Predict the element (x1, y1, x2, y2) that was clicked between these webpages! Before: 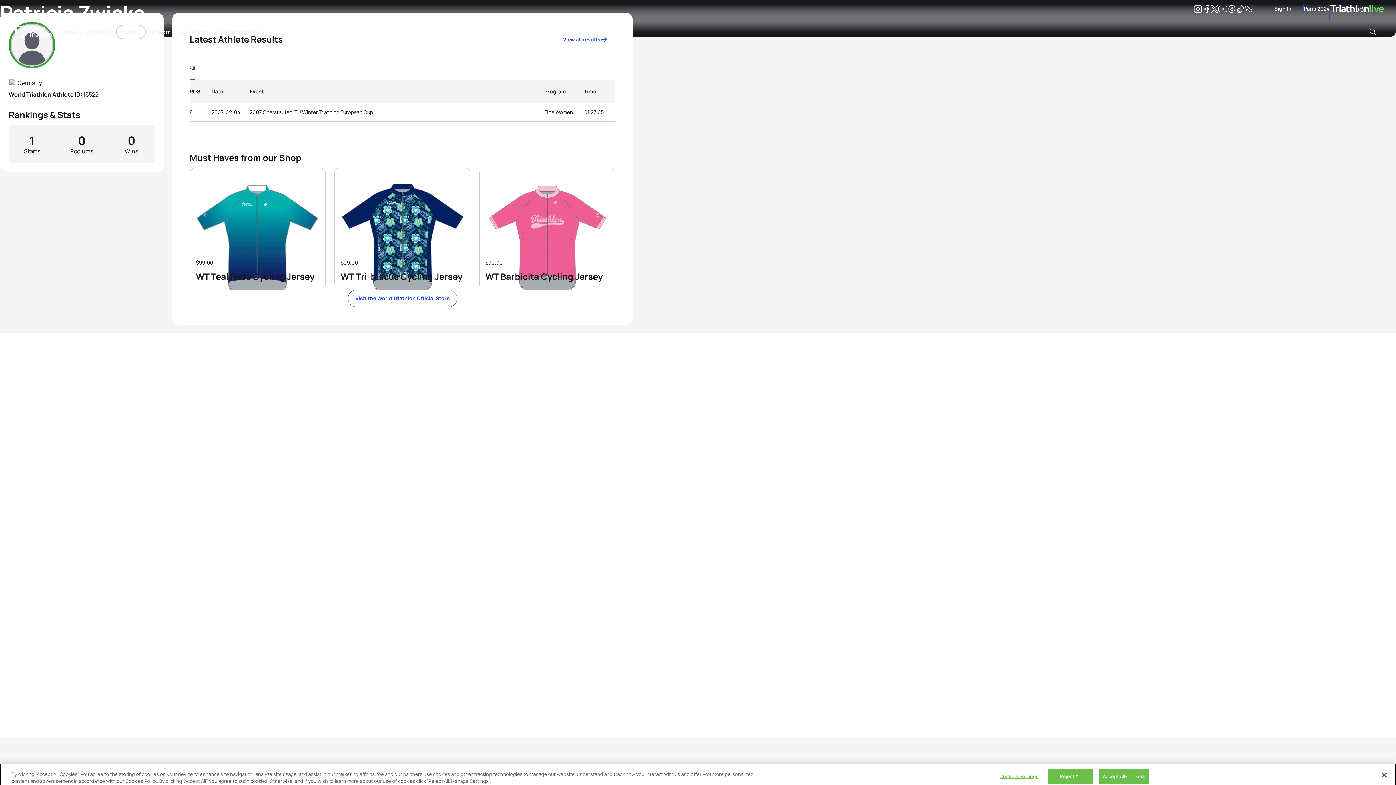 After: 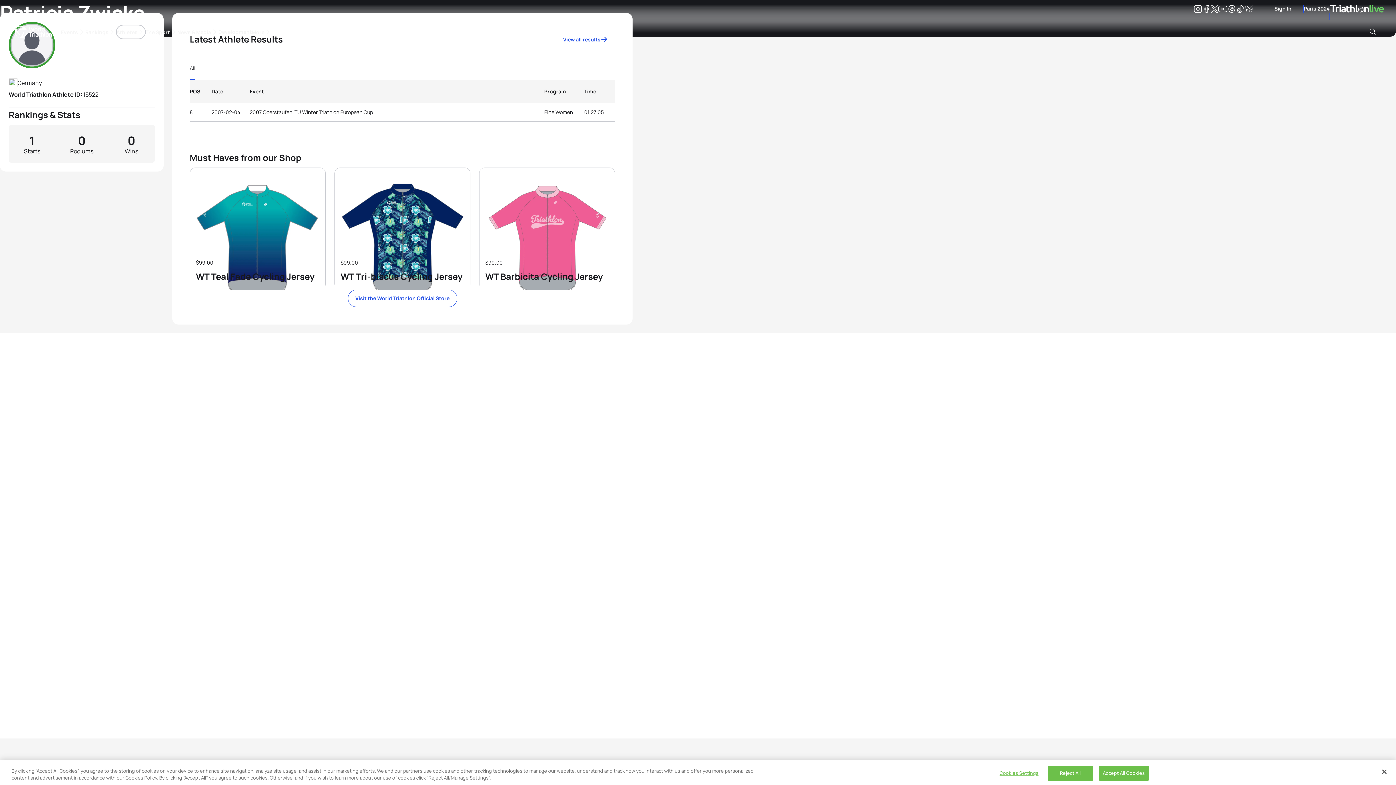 Action: label: Tiktok bbox: (1236, 6, 1245, 13)